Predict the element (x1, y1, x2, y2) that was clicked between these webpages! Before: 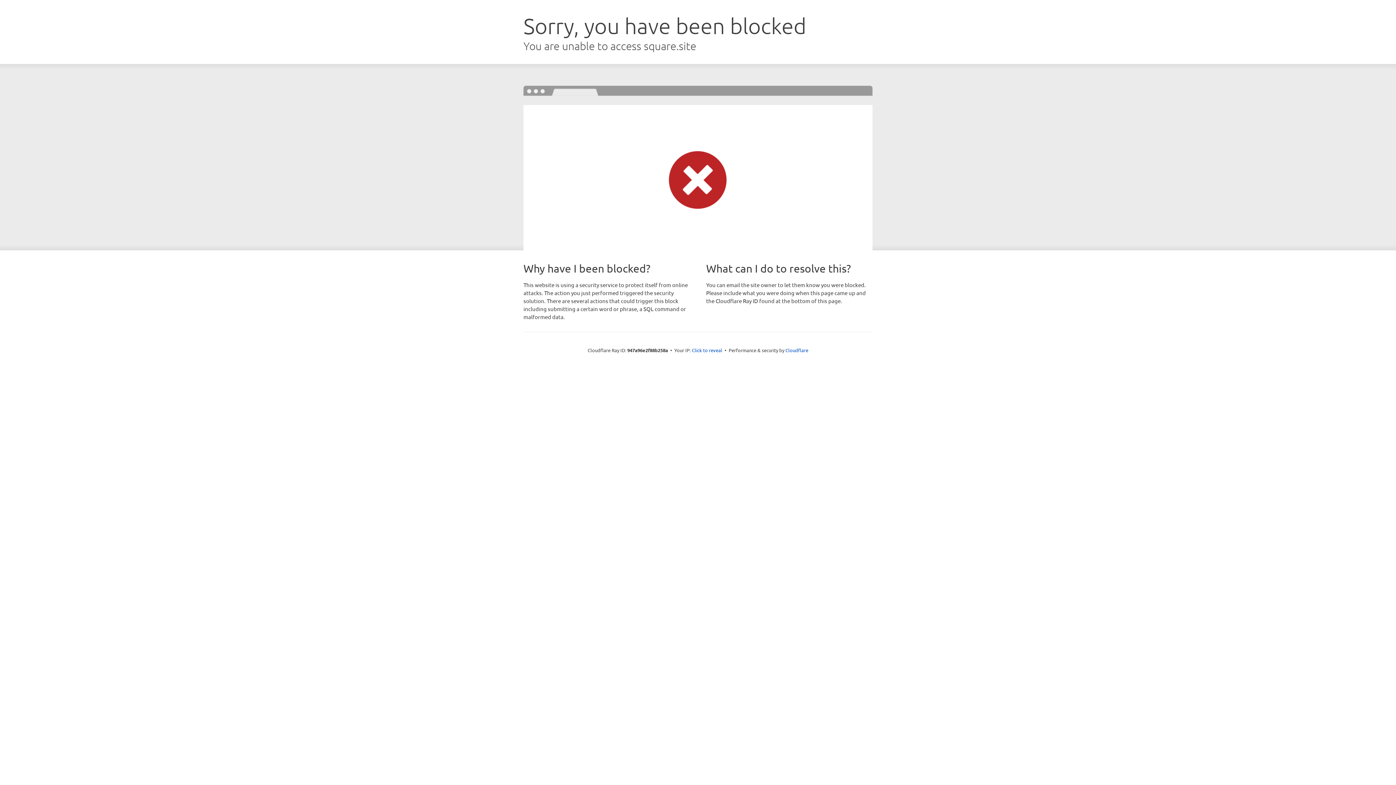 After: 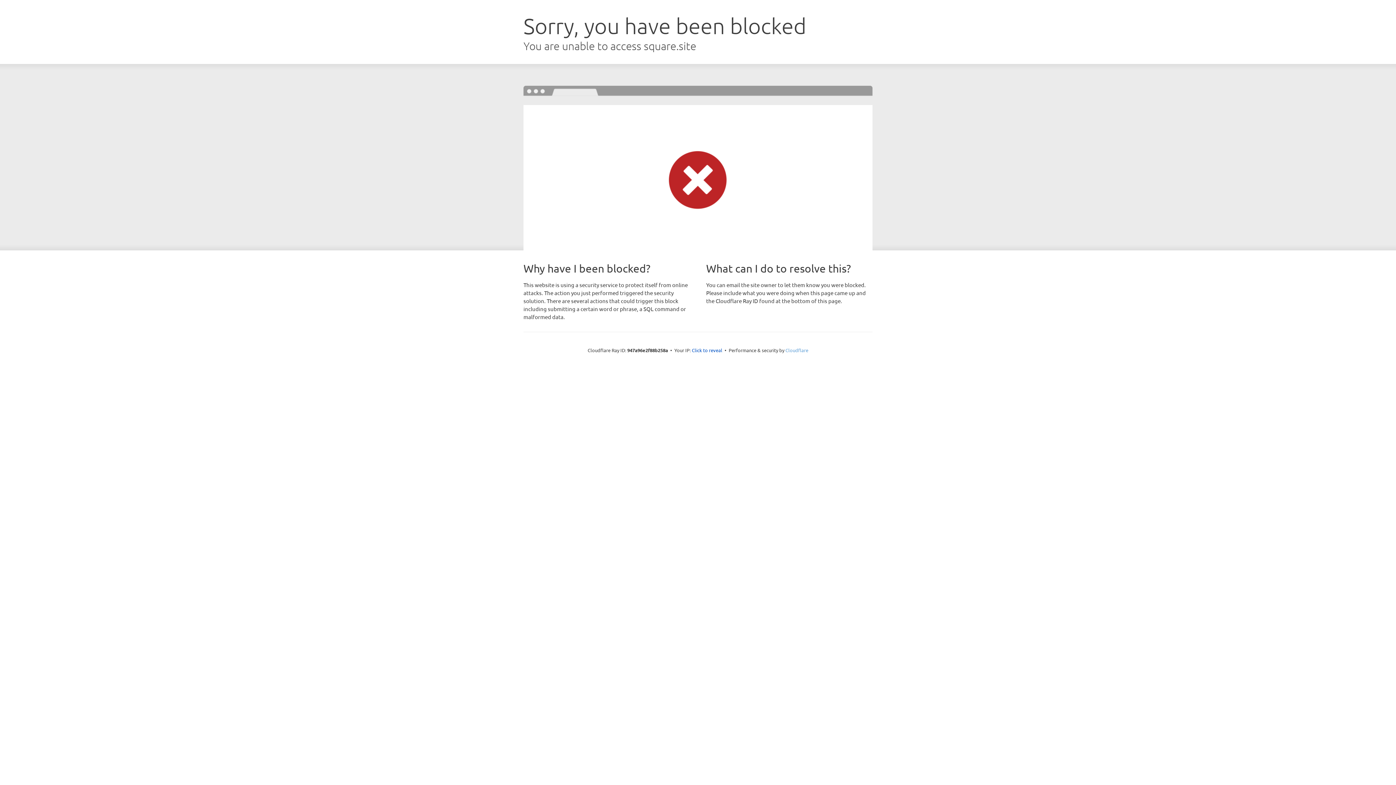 Action: bbox: (785, 347, 808, 353) label: Cloudflare